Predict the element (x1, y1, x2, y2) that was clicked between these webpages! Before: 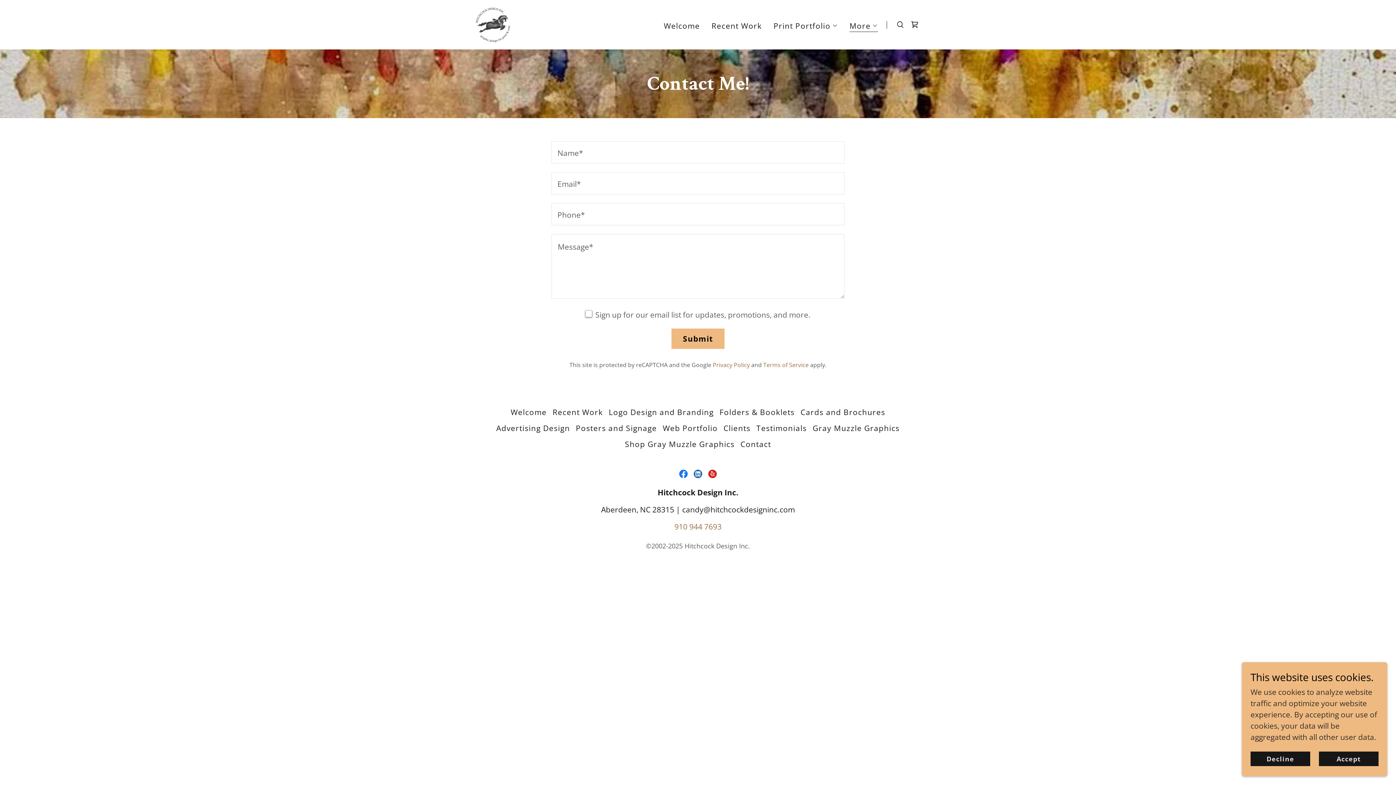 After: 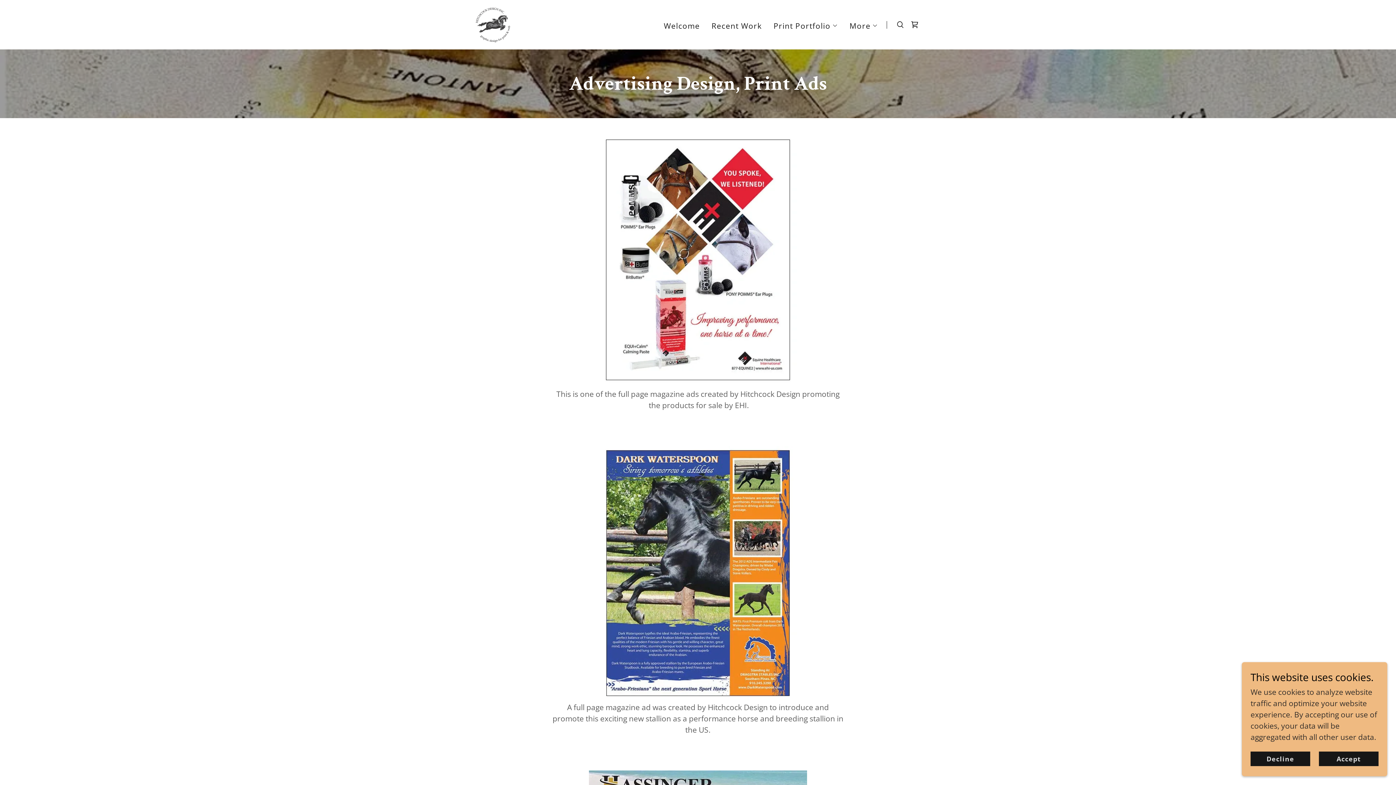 Action: bbox: (493, 420, 573, 436) label: Advertising Design